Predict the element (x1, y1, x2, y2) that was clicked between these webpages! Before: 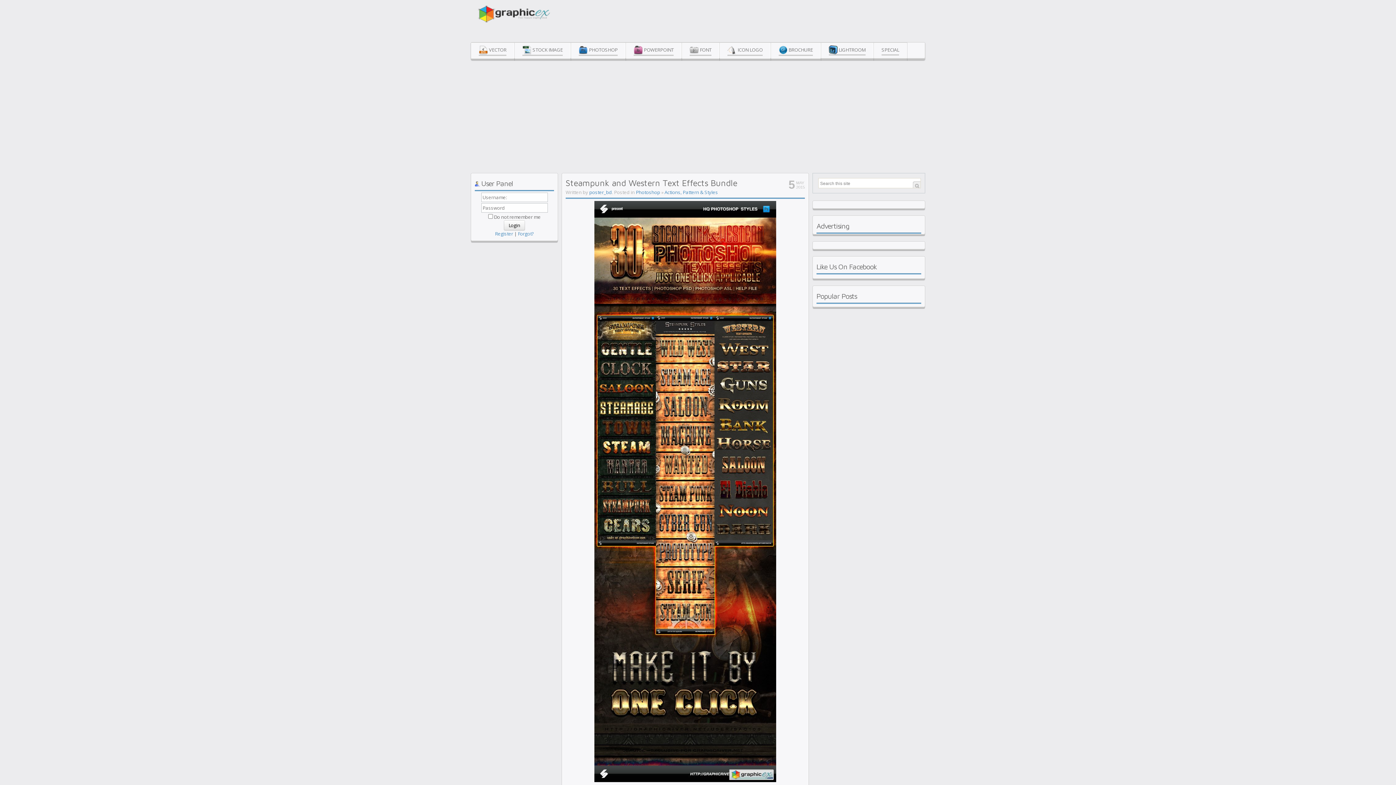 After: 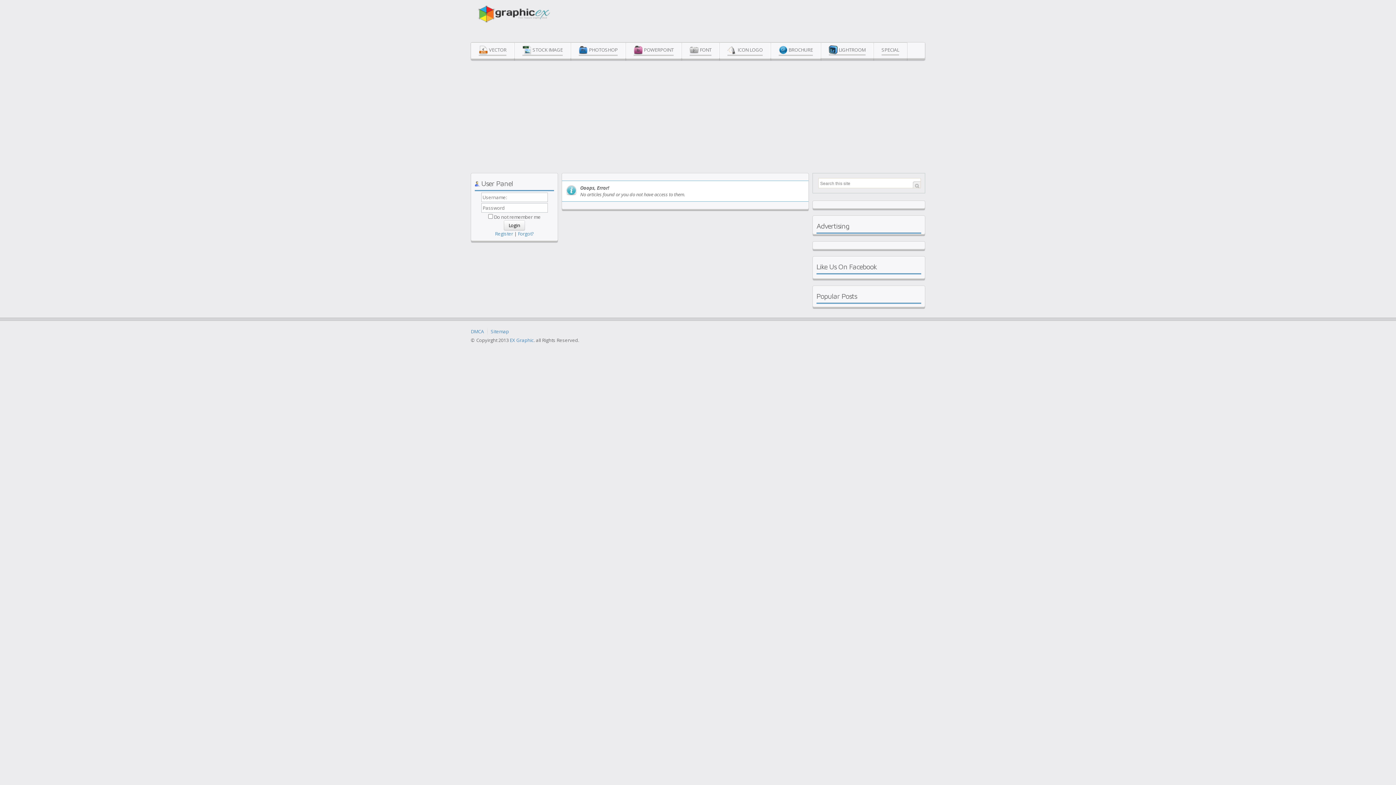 Action: label: LIGHTROOM bbox: (821, 42, 873, 58)